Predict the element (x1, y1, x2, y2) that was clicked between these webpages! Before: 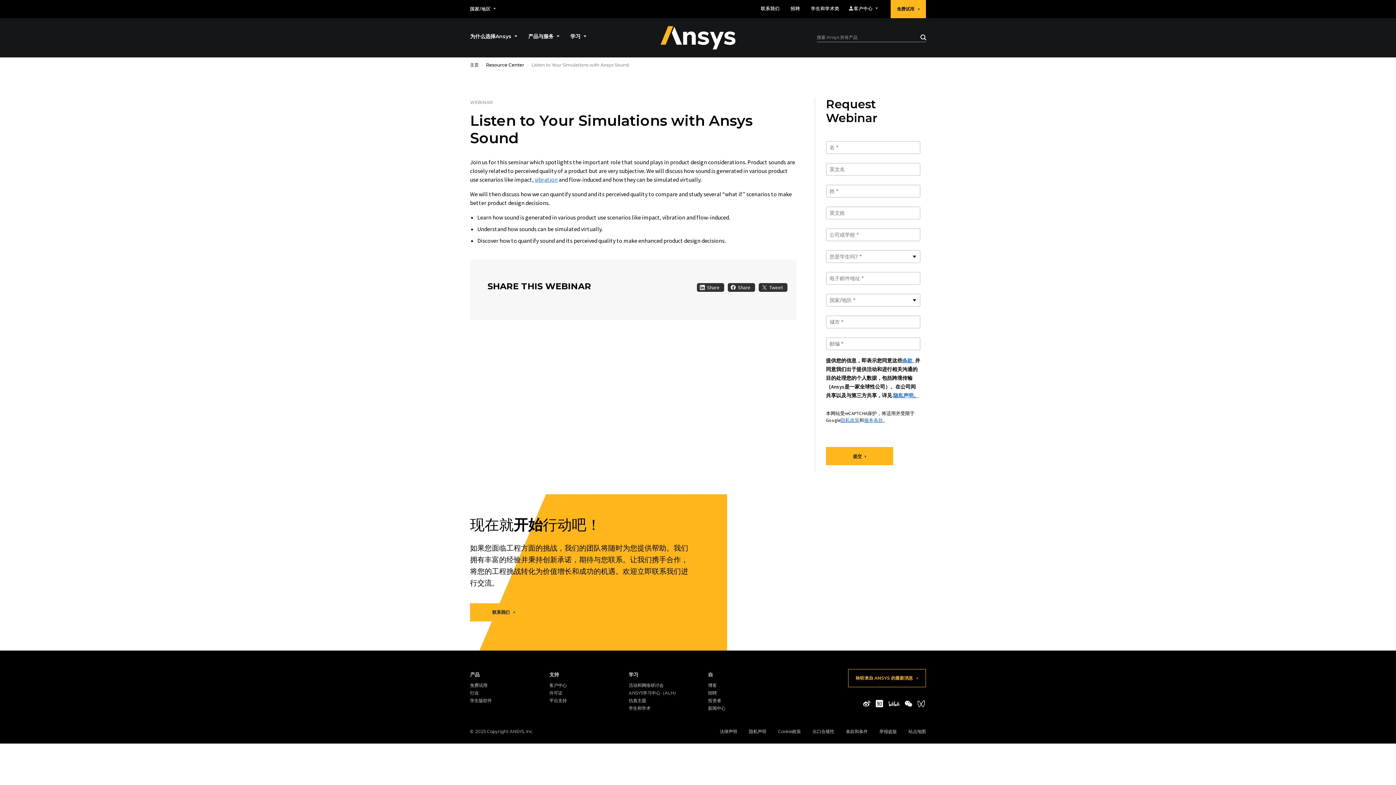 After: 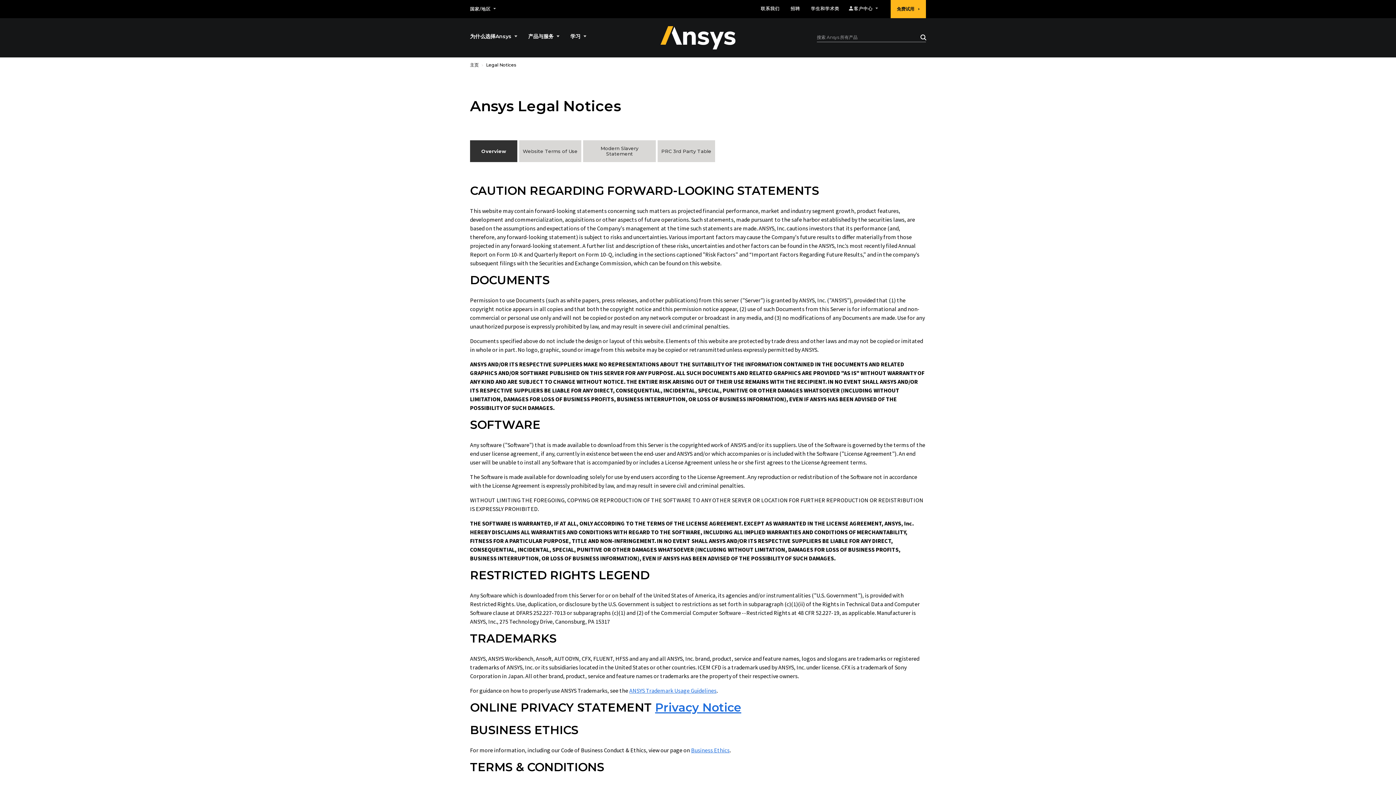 Action: label: 法律声明 bbox: (720, 729, 737, 734)